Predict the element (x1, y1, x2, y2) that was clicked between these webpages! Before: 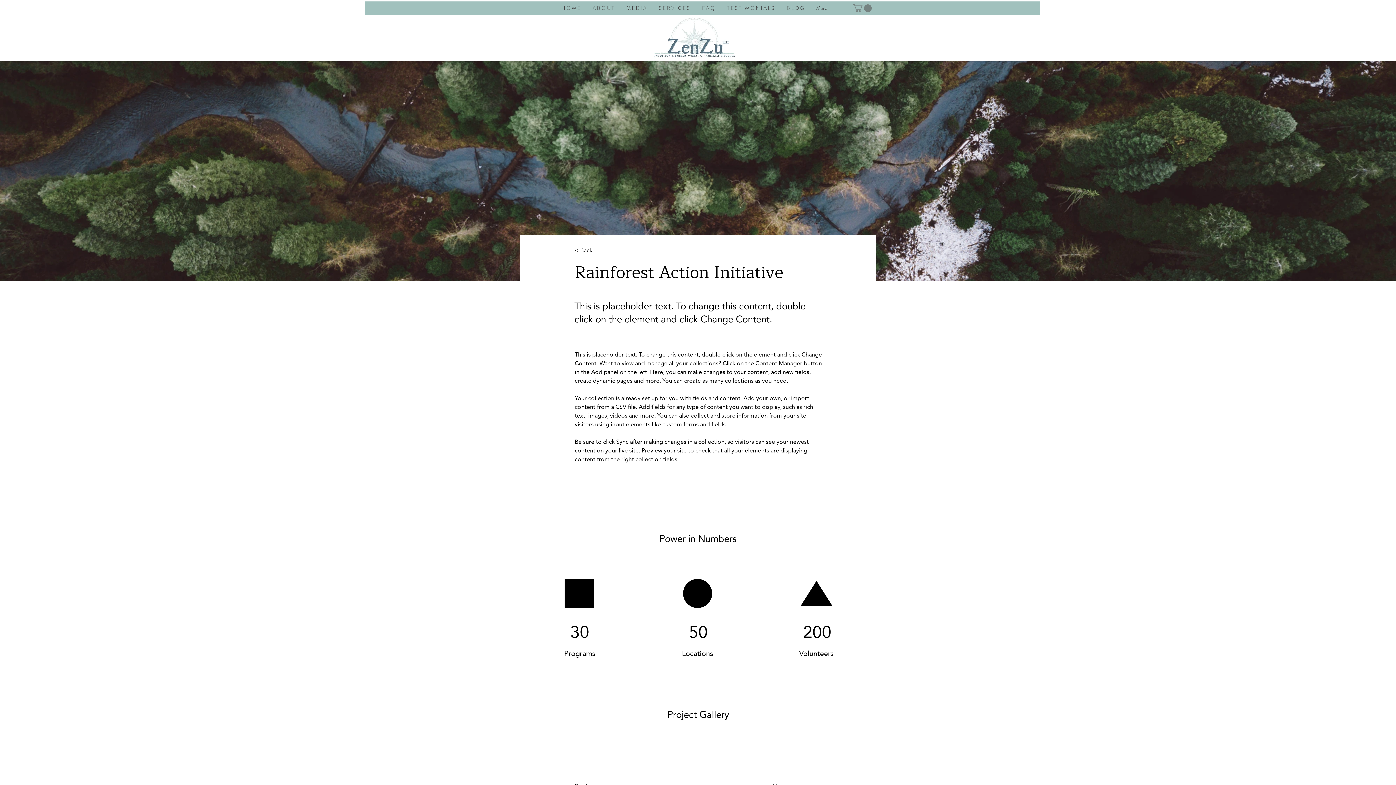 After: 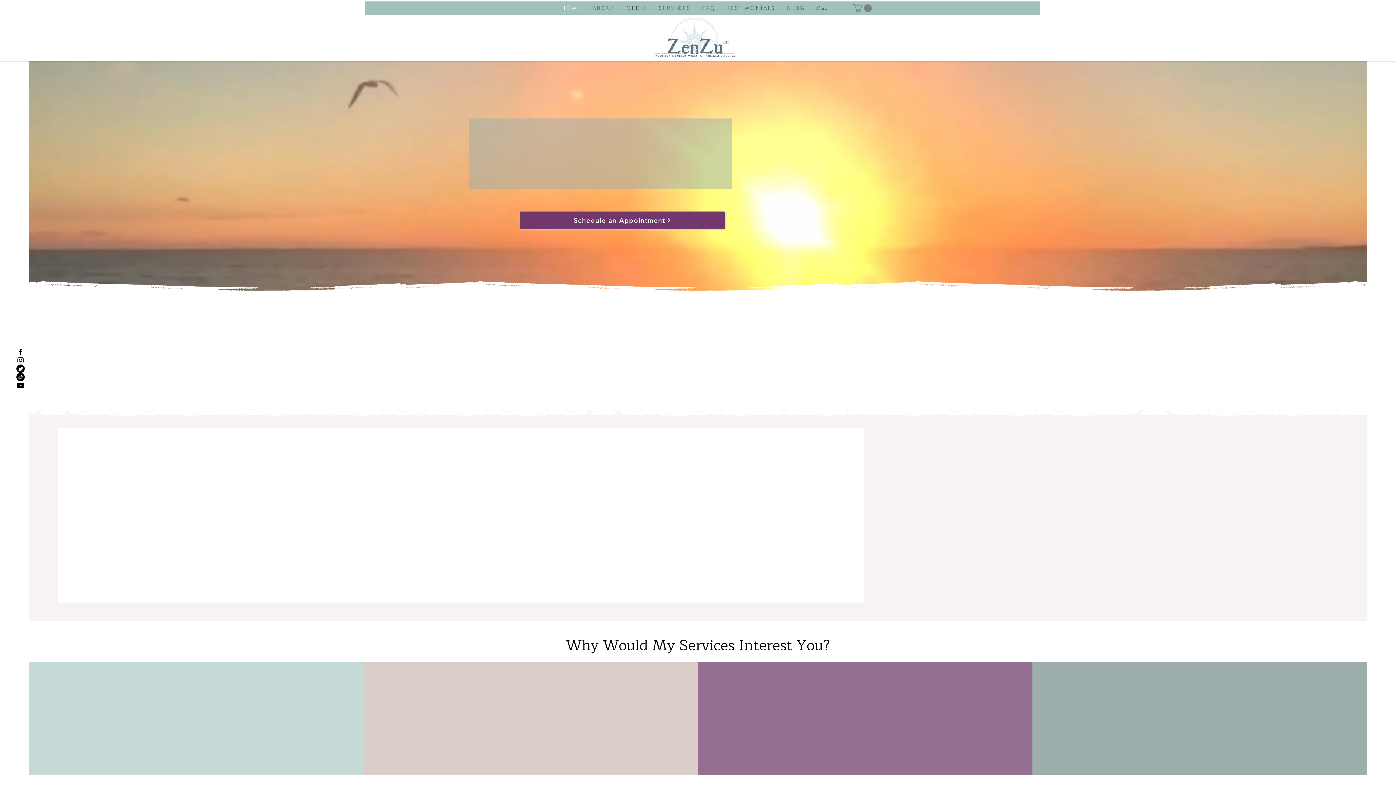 Action: bbox: (653, 14, 736, 59)